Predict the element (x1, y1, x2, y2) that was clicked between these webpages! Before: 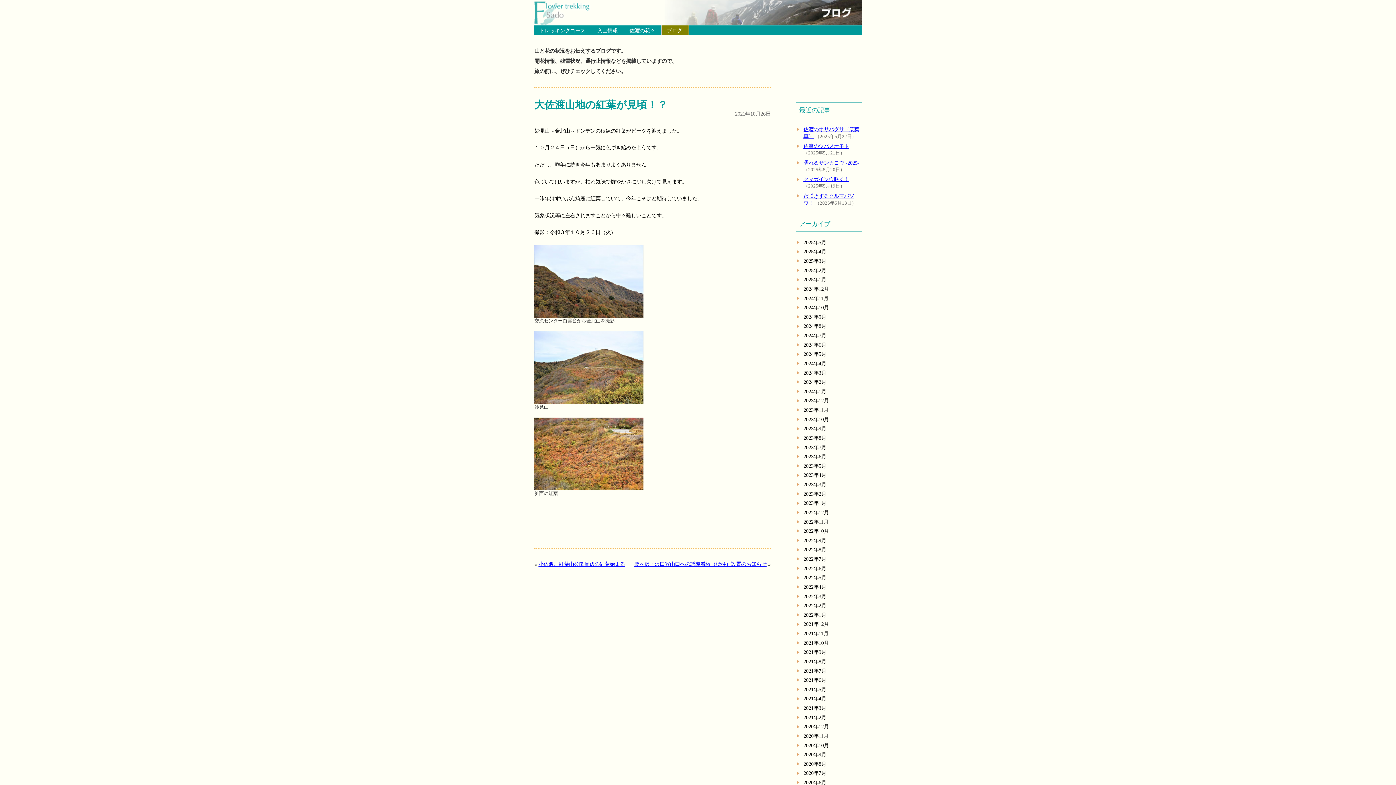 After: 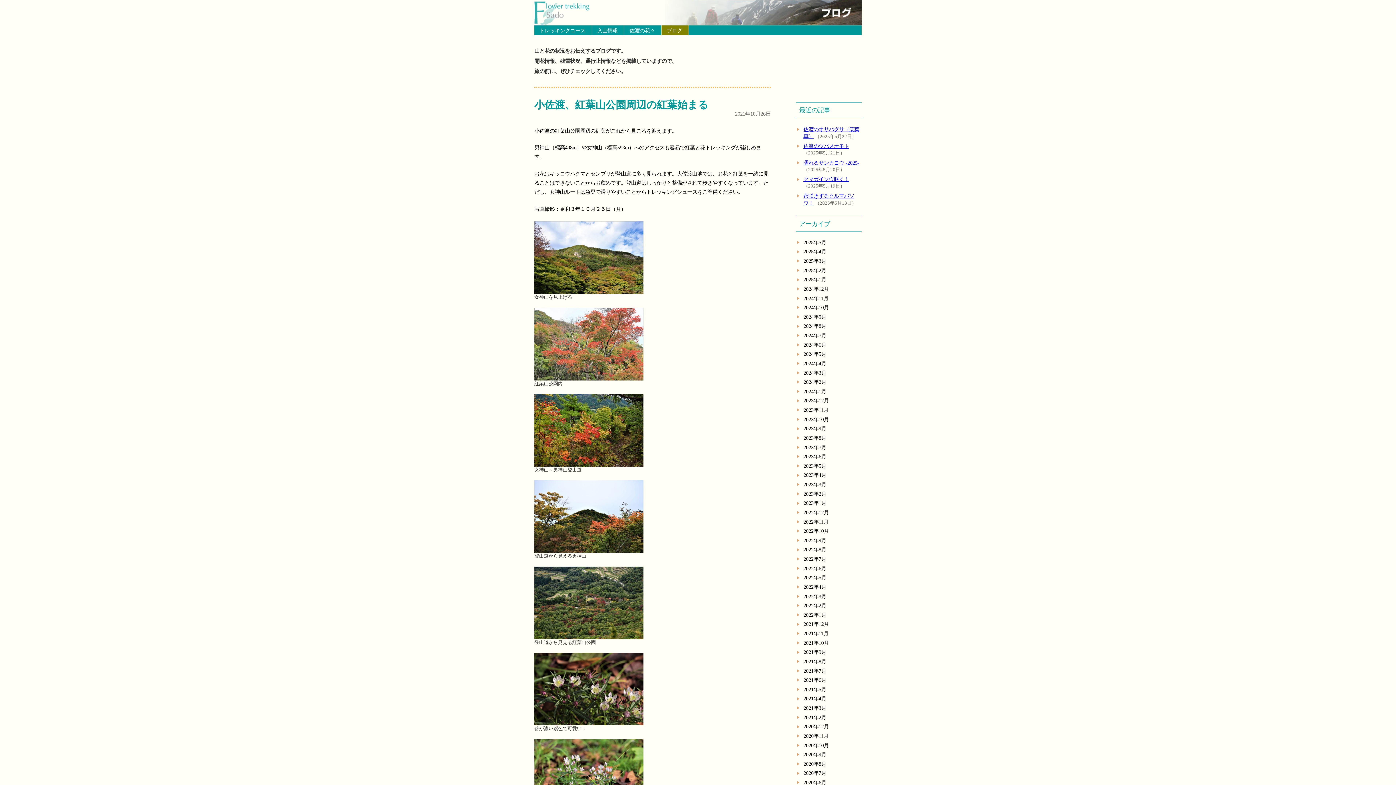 Action: bbox: (538, 561, 625, 567) label: 小佐渡、紅葉山公園周辺の紅葉始まる